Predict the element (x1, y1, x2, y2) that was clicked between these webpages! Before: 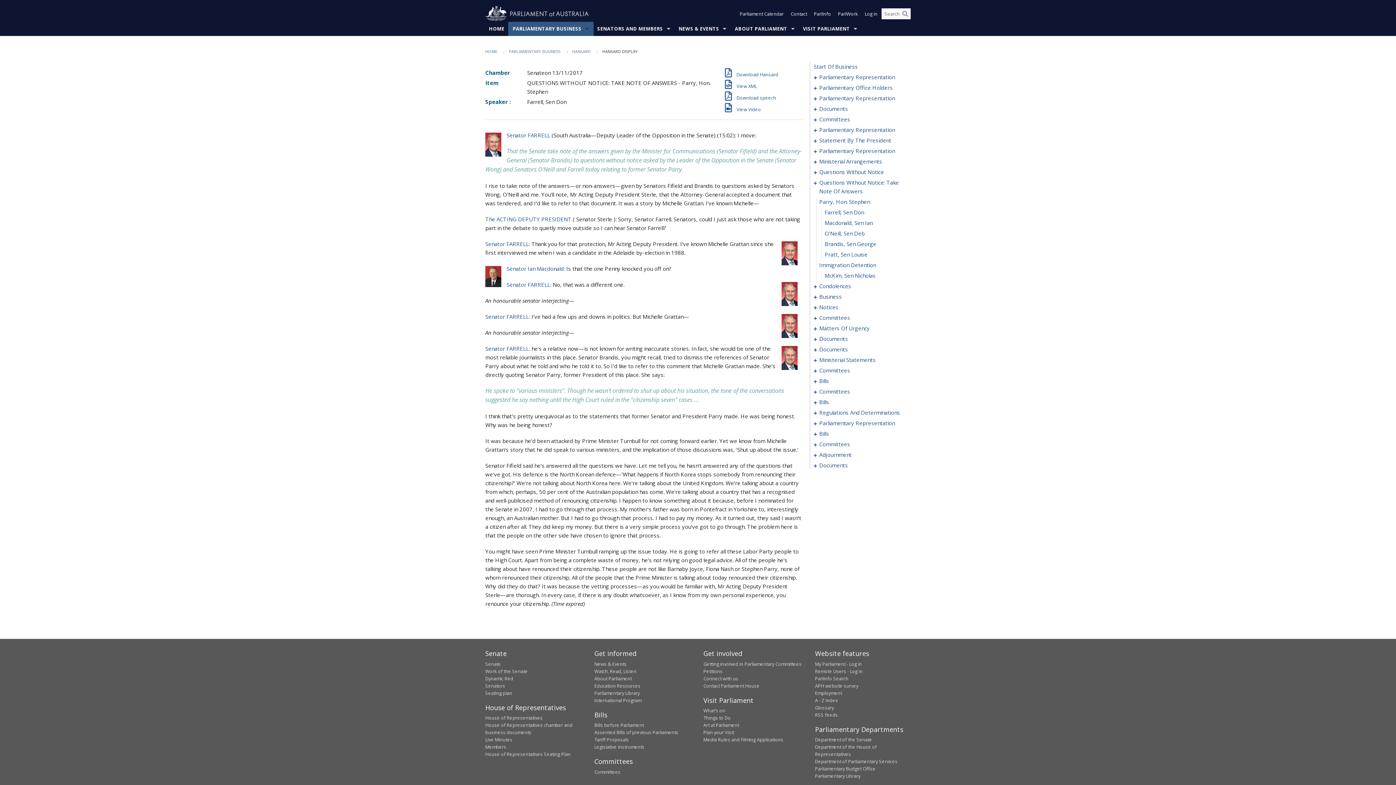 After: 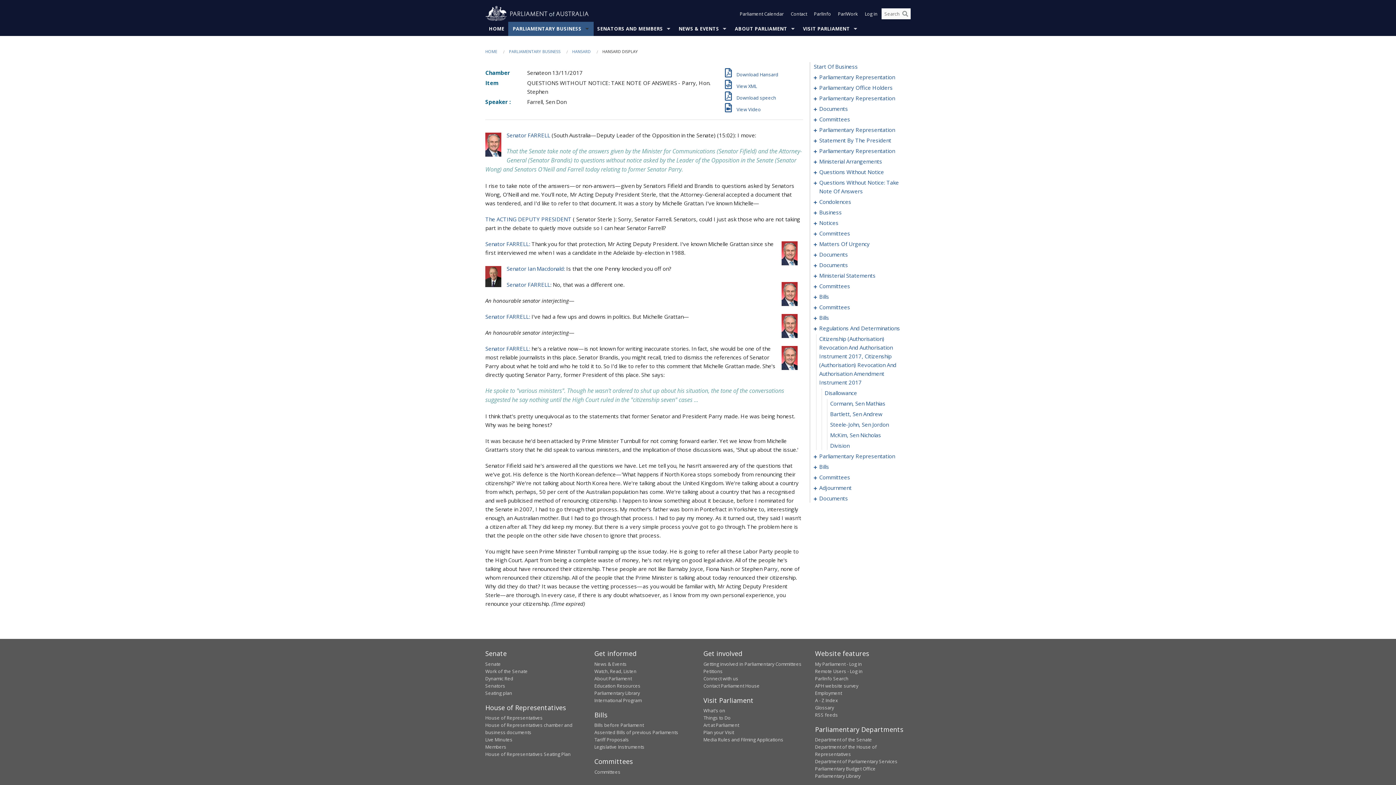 Action: bbox: (814, 408, 819, 417) label:   